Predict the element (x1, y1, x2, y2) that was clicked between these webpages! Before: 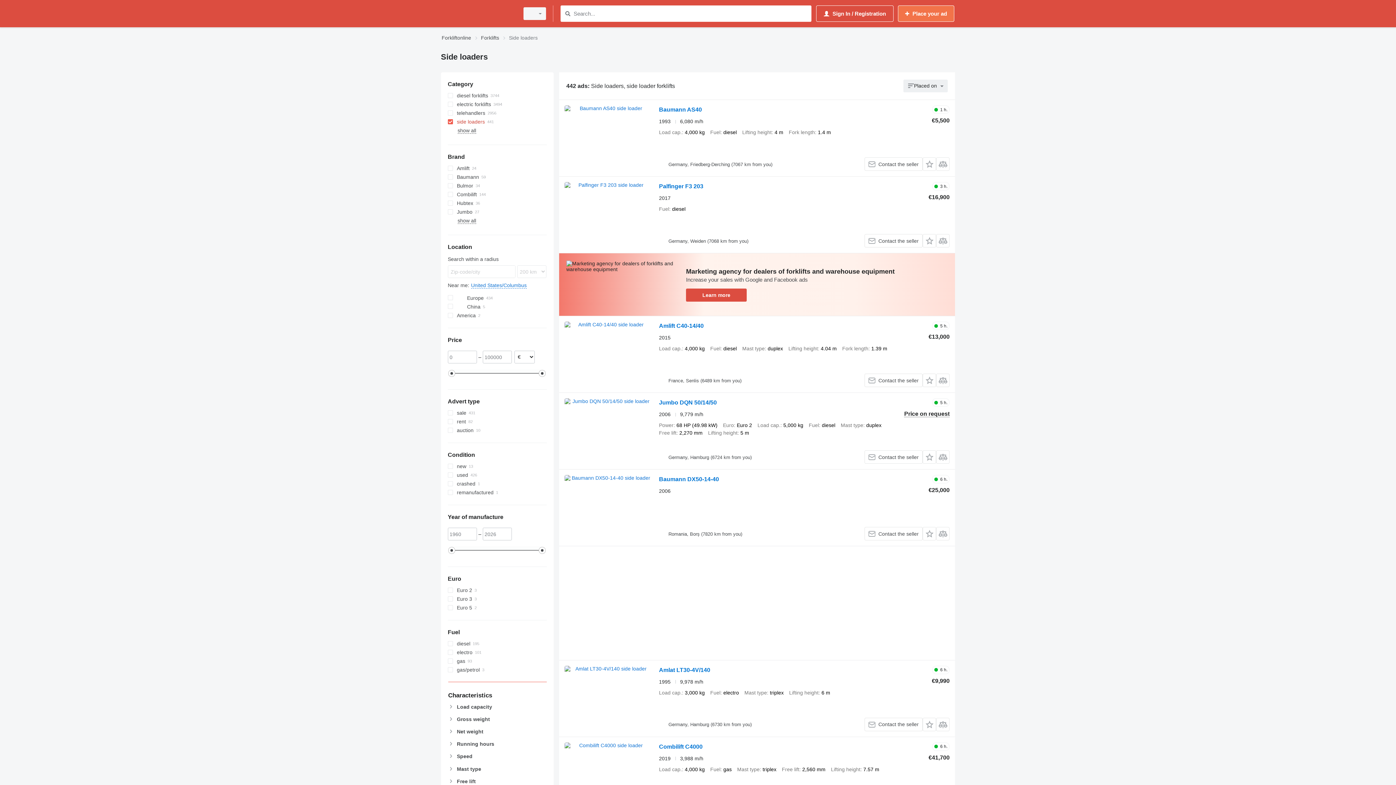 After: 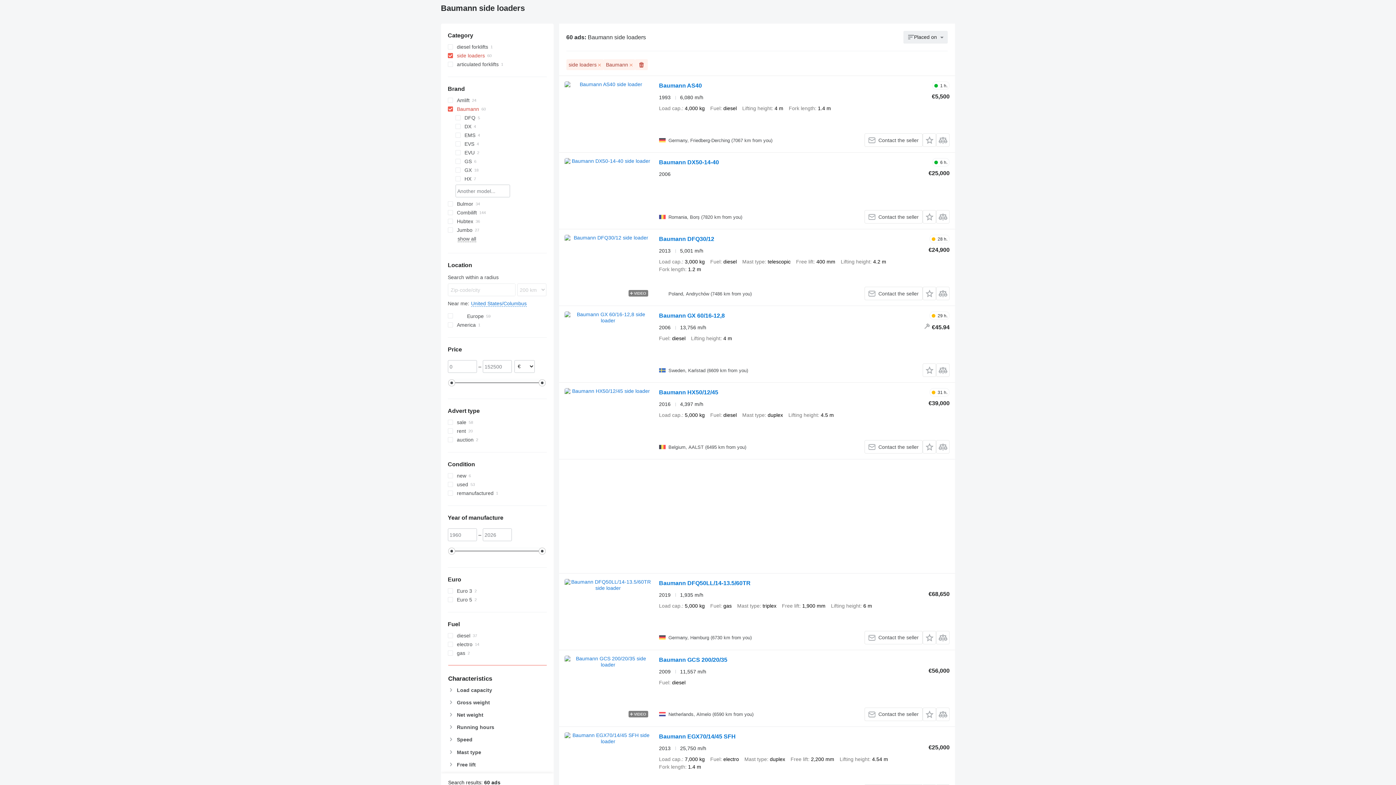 Action: bbox: (447, 172, 546, 181) label: Baumann